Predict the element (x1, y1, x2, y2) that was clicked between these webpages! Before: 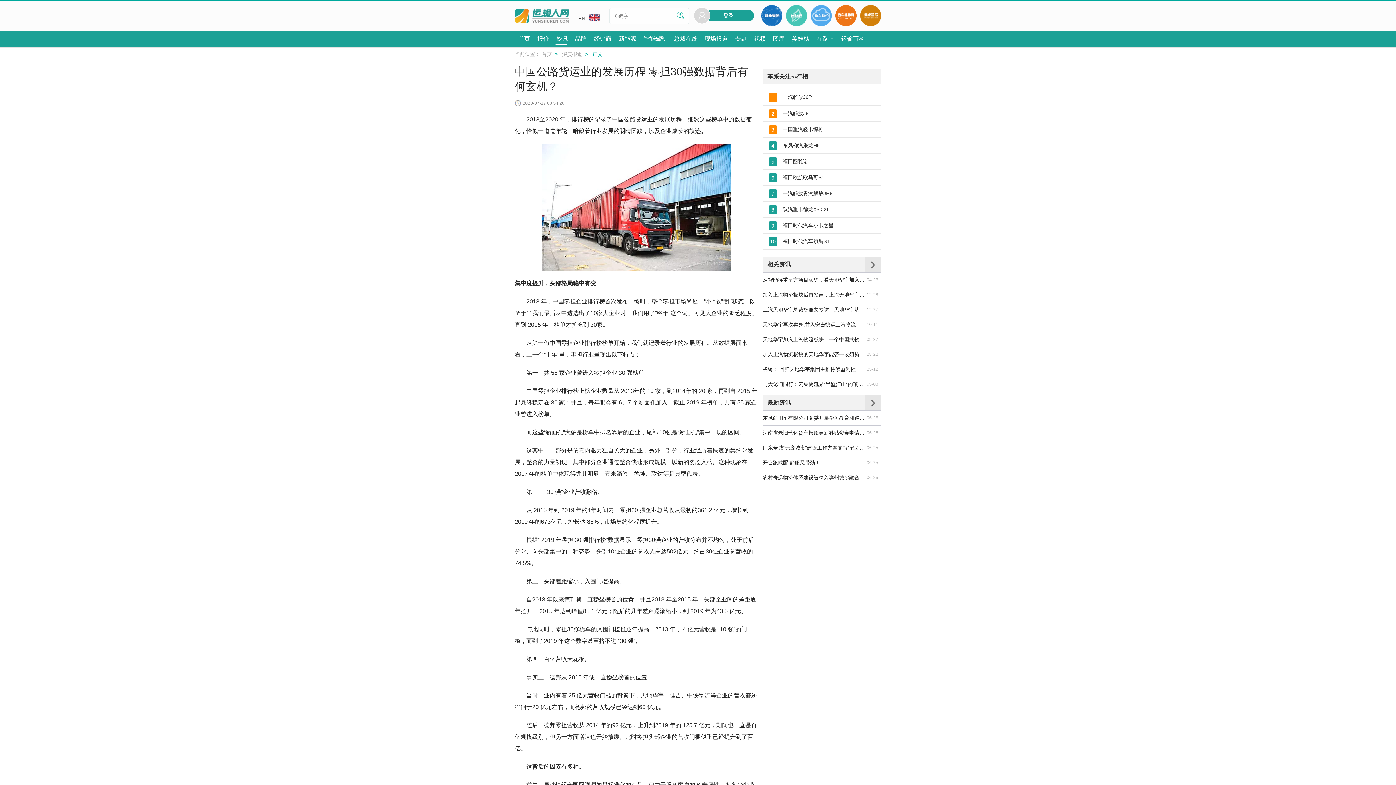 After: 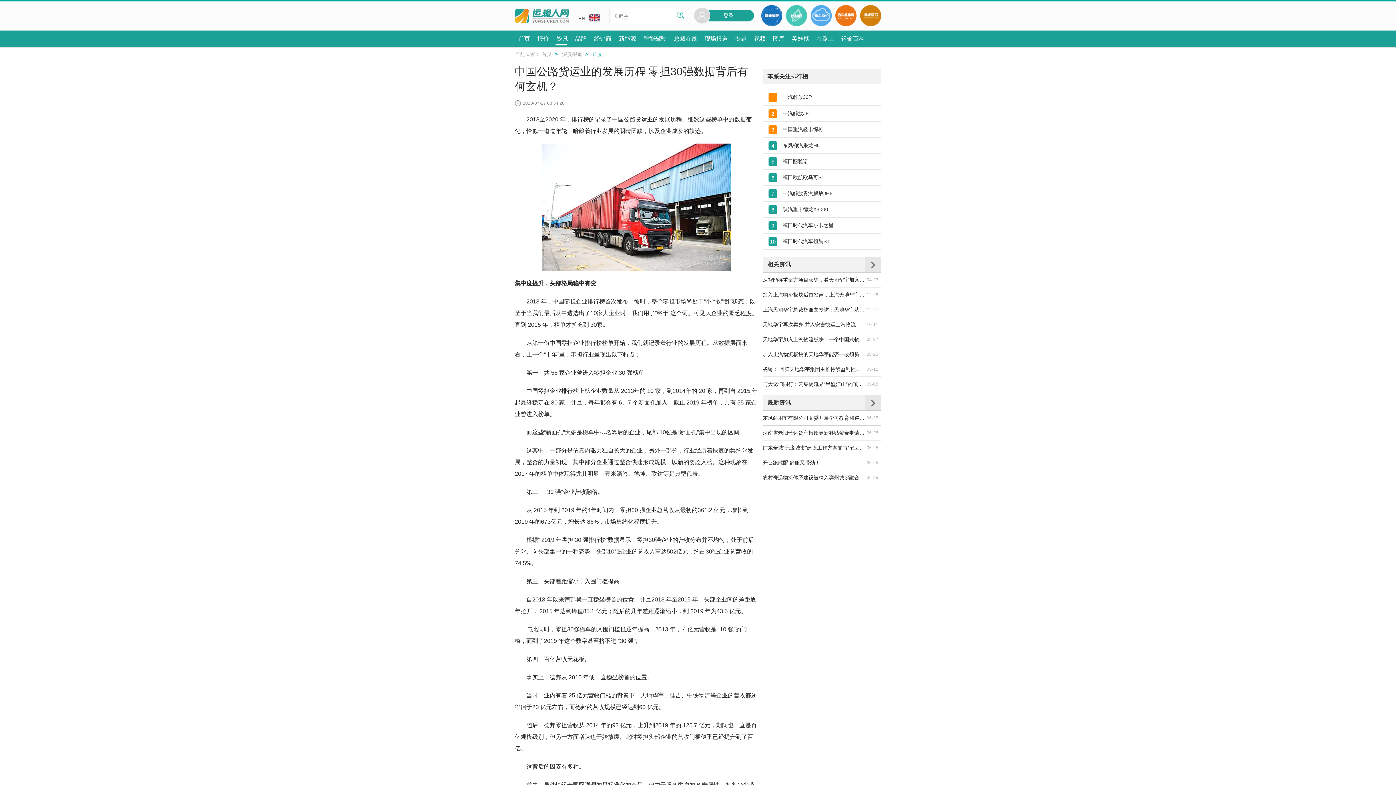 Action: label: 12-28 bbox: (866, 287, 878, 302)